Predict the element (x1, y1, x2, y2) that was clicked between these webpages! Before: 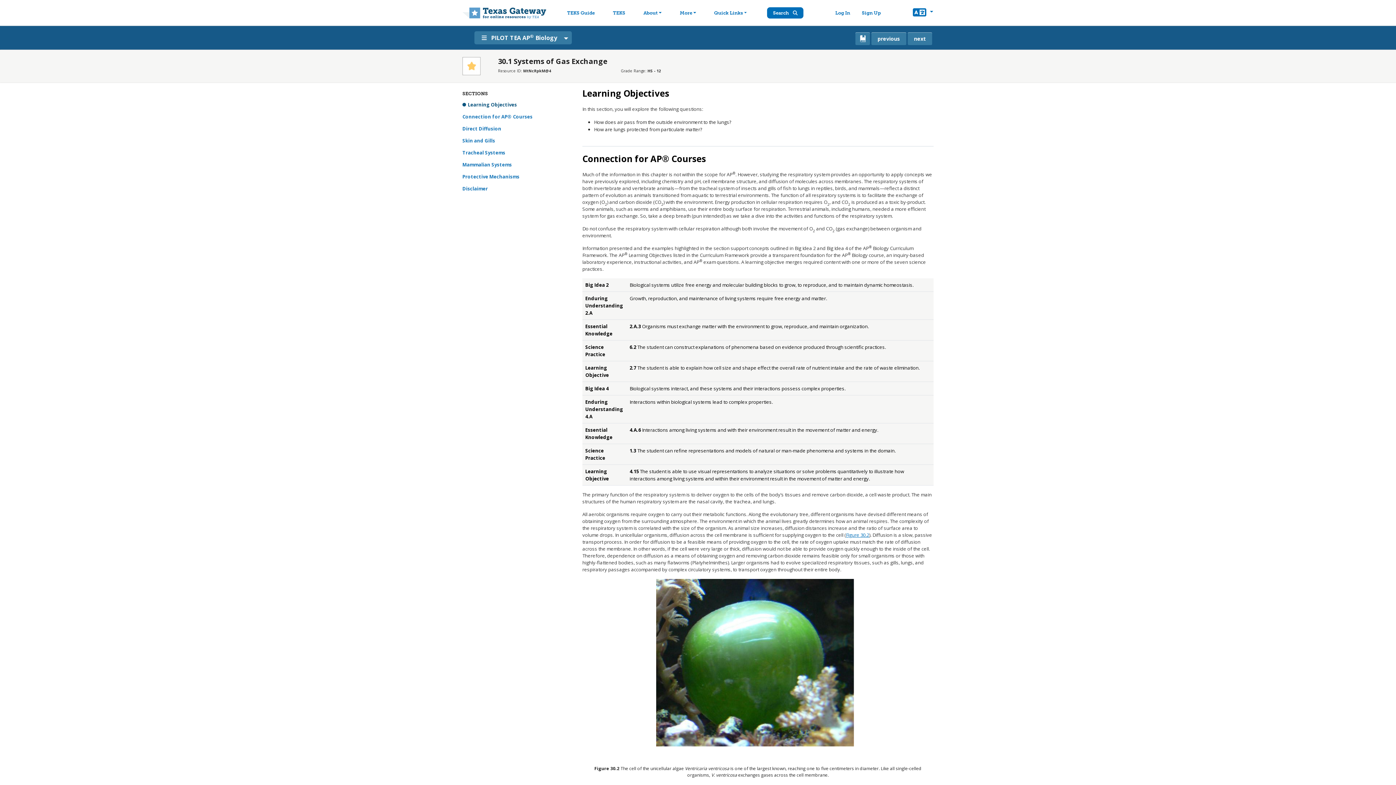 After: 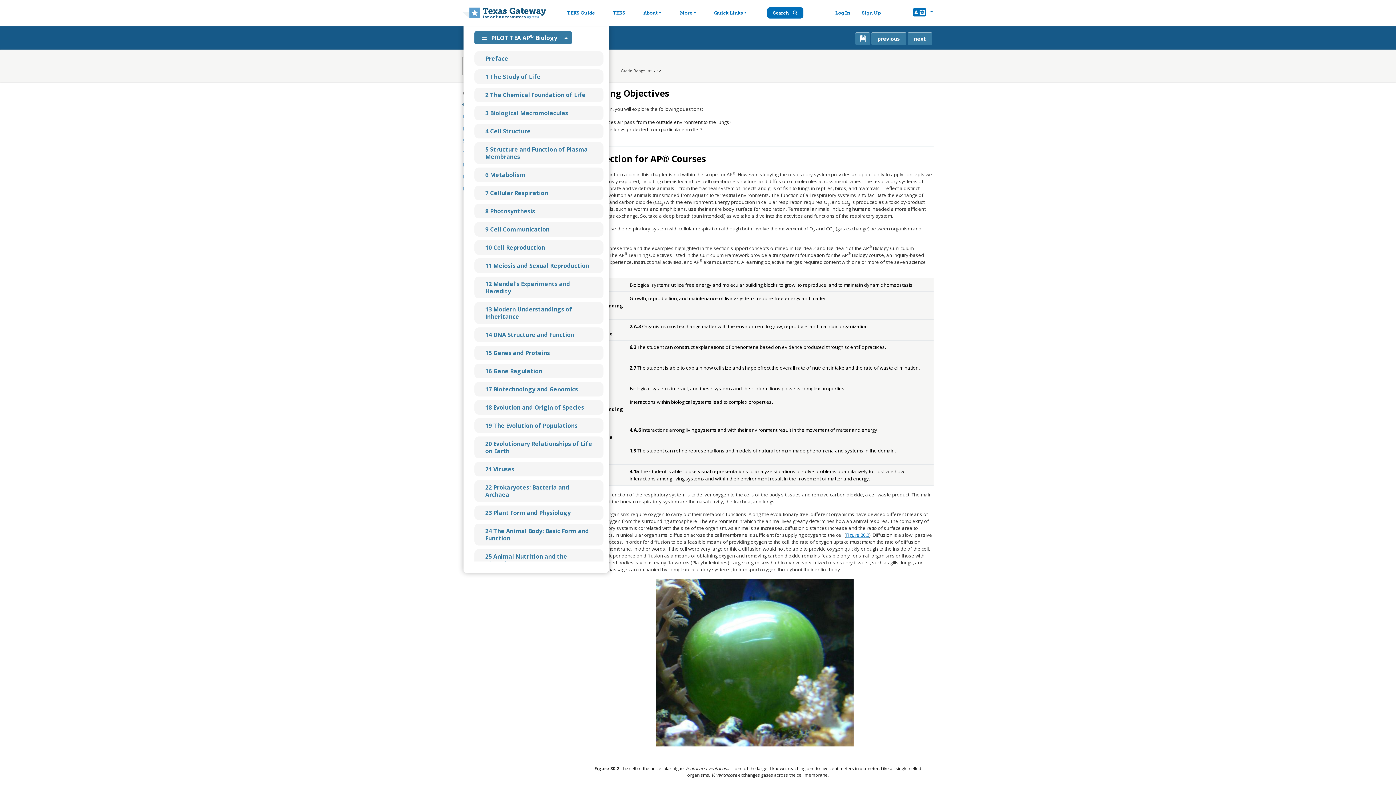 Action: label: PILOT TEA AP® Biology bbox: (474, 31, 572, 44)